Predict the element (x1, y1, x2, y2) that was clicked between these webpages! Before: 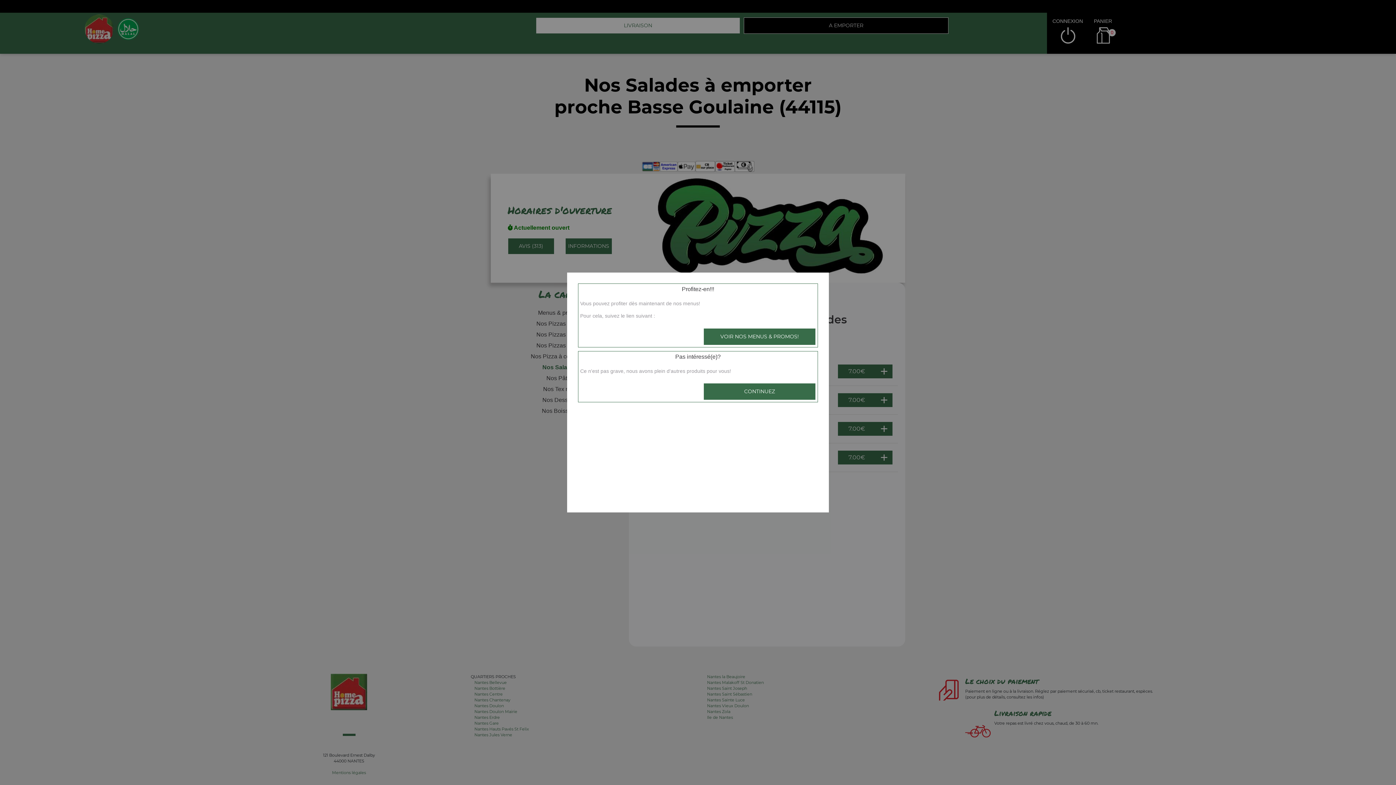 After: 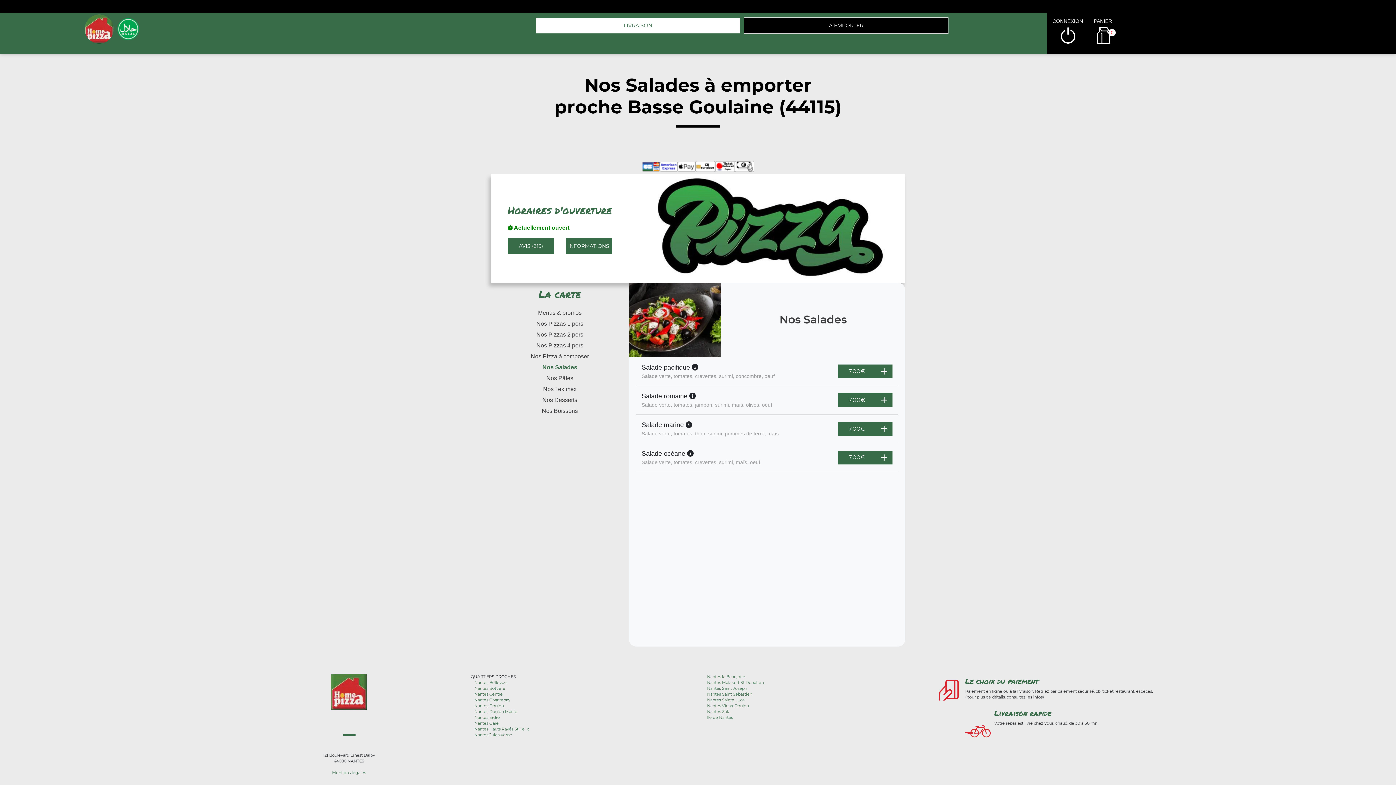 Action: bbox: (703, 383, 816, 400) label: CONTINUEZ